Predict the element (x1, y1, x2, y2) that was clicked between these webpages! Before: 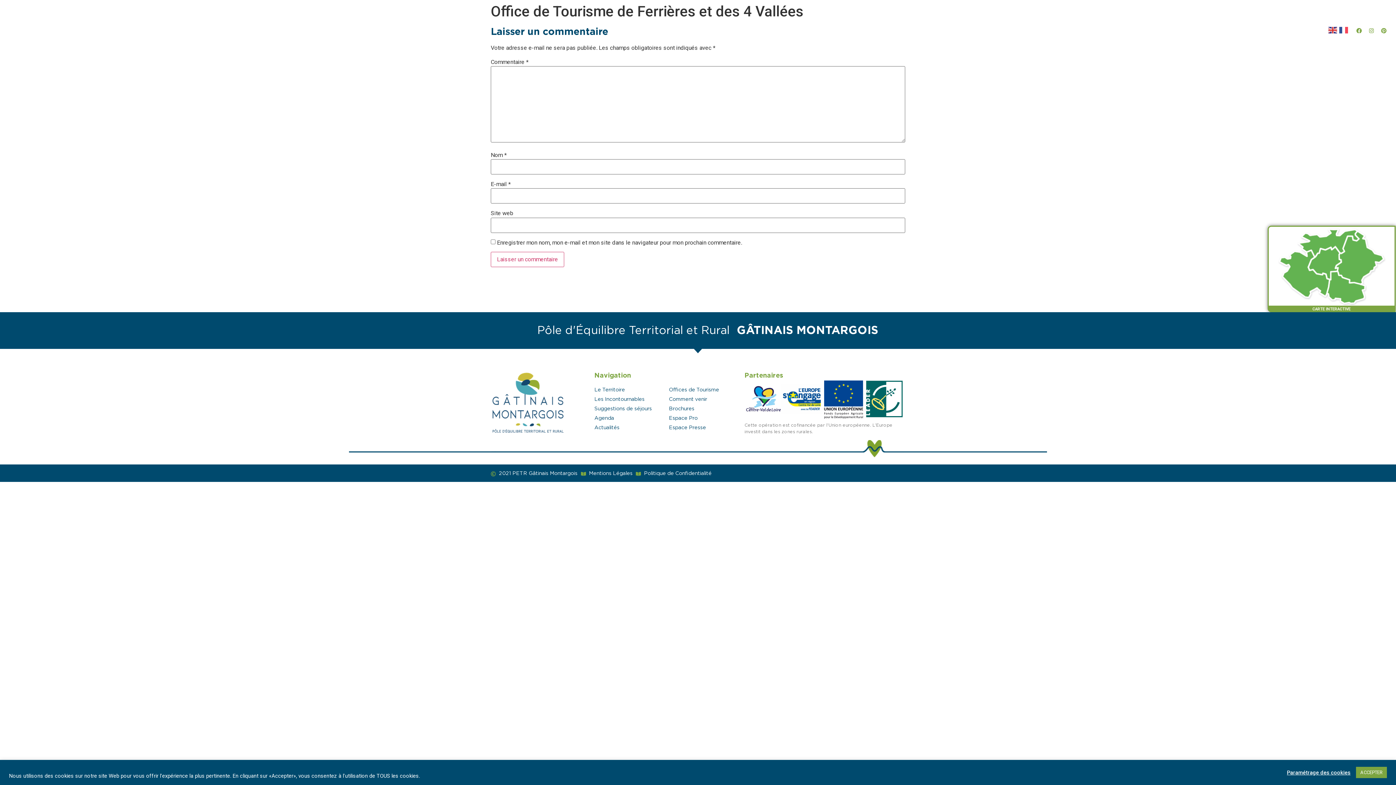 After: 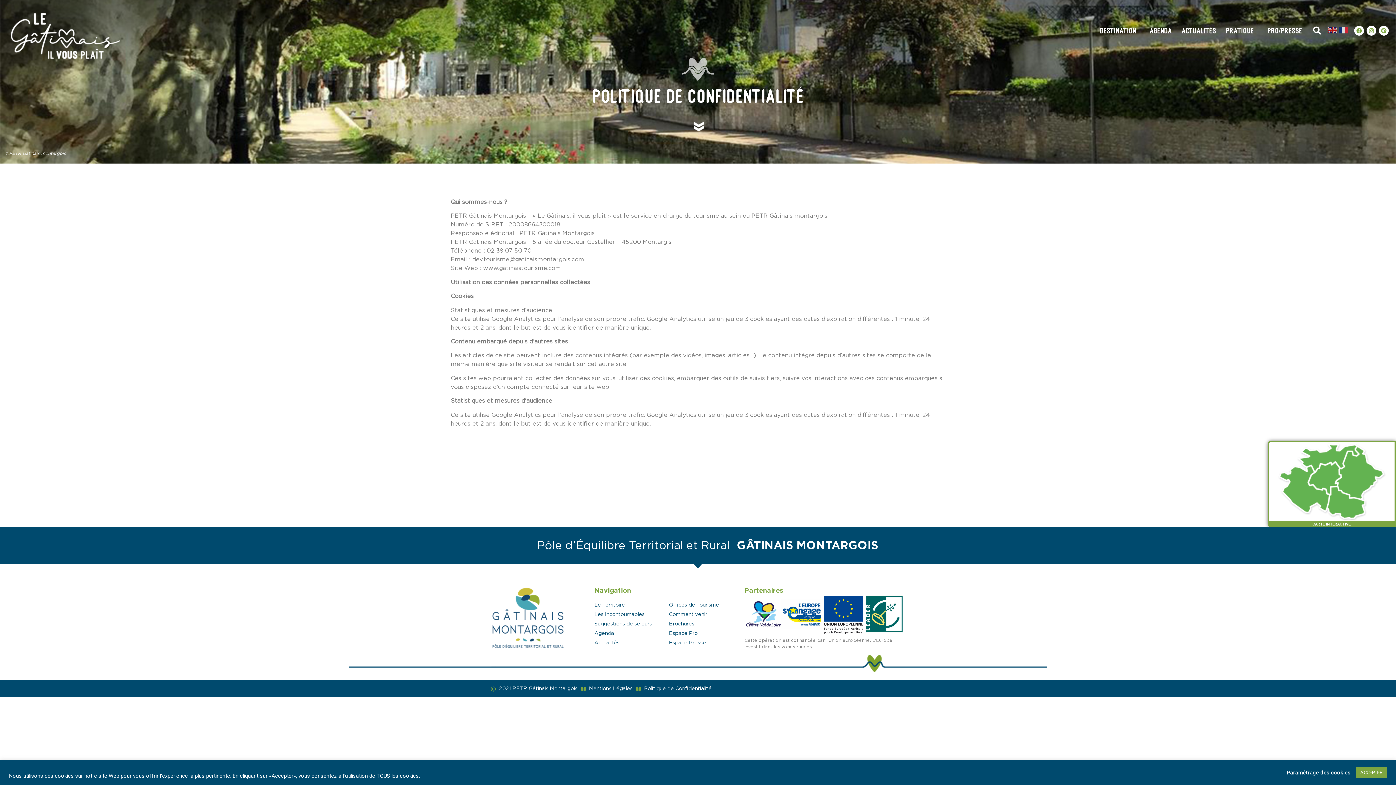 Action: bbox: (636, 470, 711, 477) label: Politique de Confidentialité